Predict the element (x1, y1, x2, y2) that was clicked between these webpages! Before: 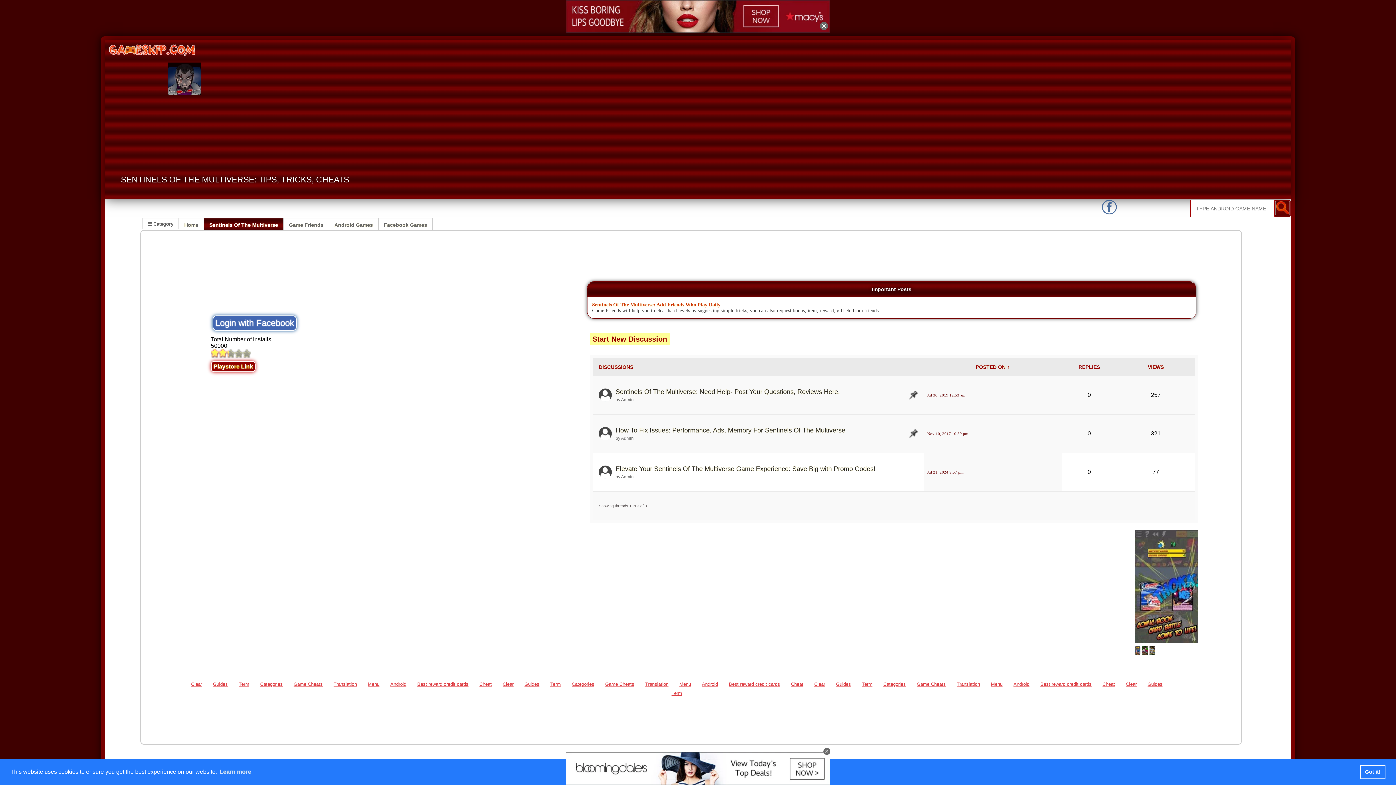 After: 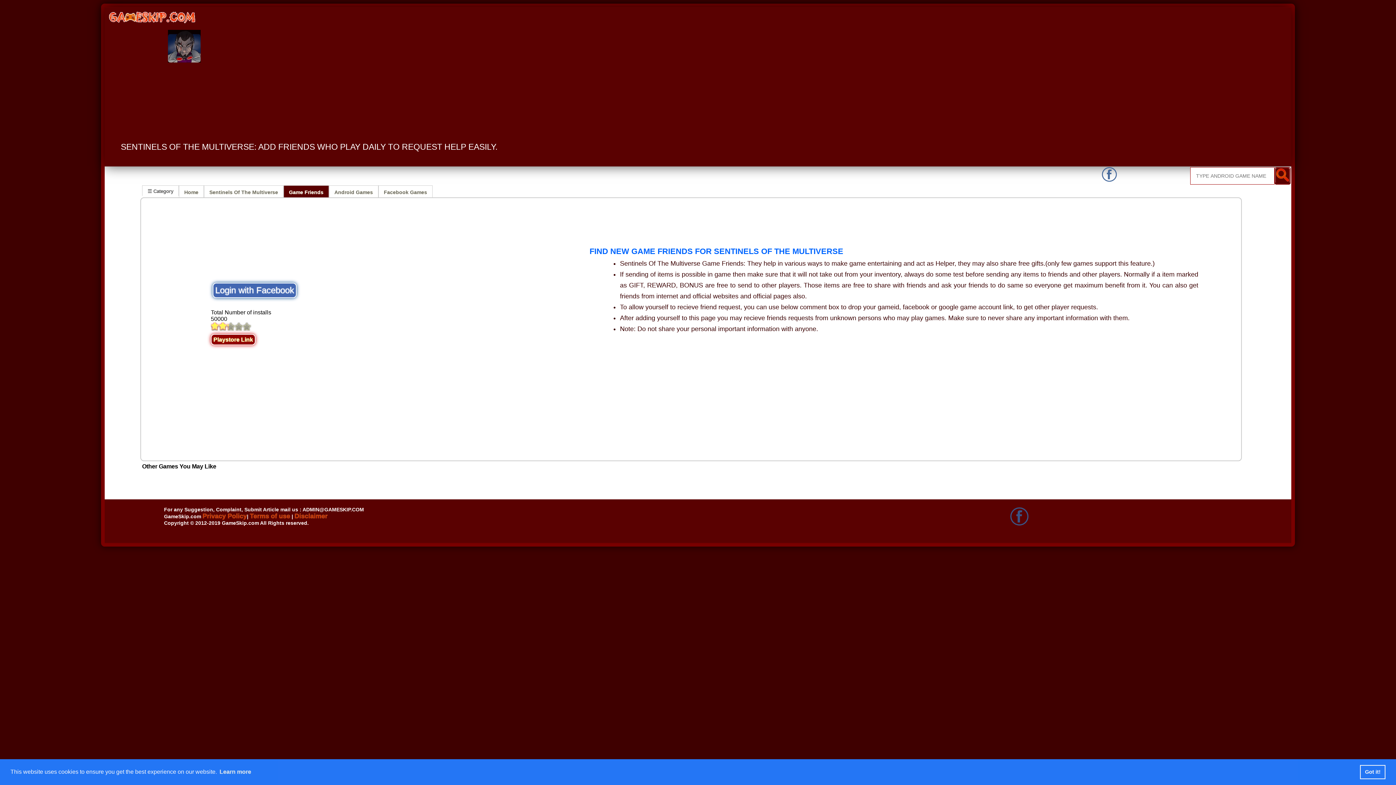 Action: label: Game Friends bbox: (283, 218, 329, 230)